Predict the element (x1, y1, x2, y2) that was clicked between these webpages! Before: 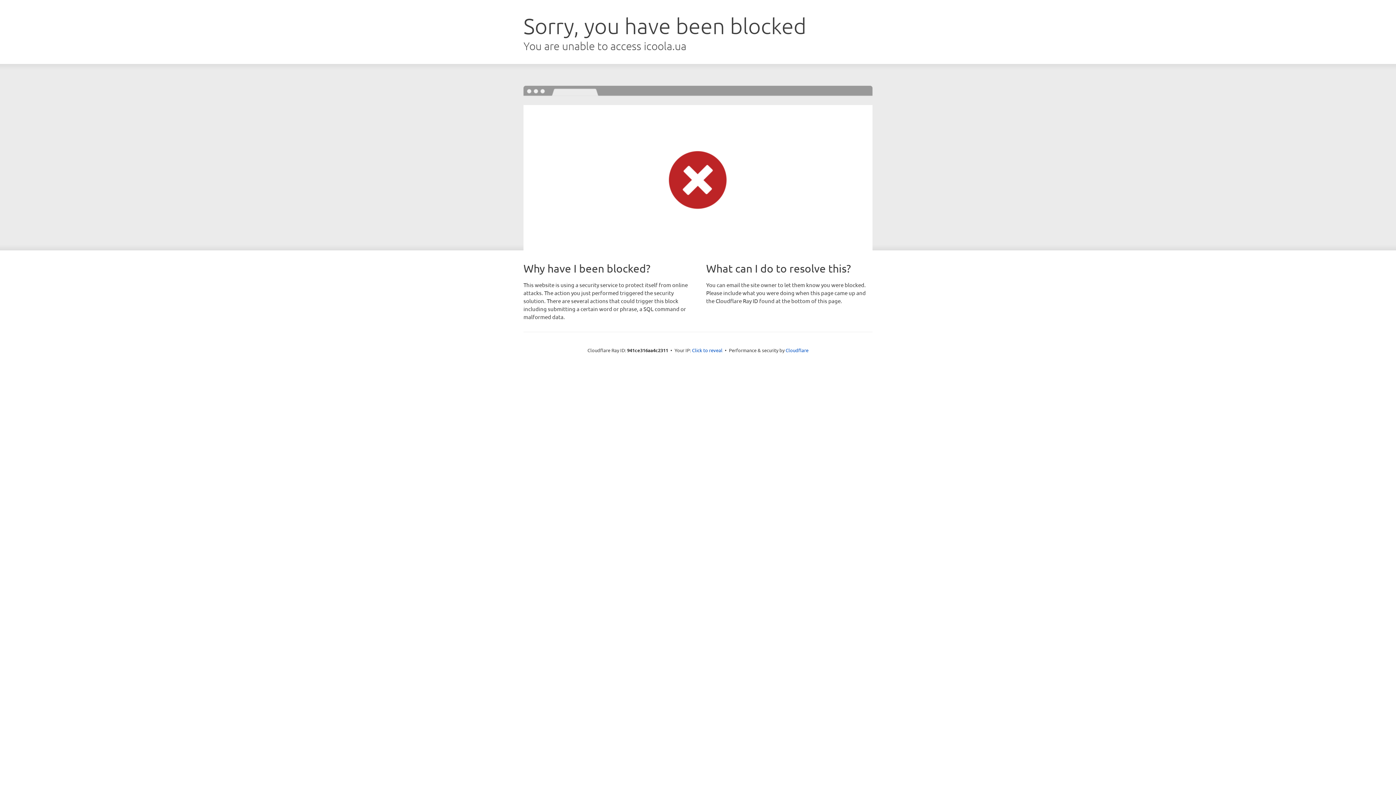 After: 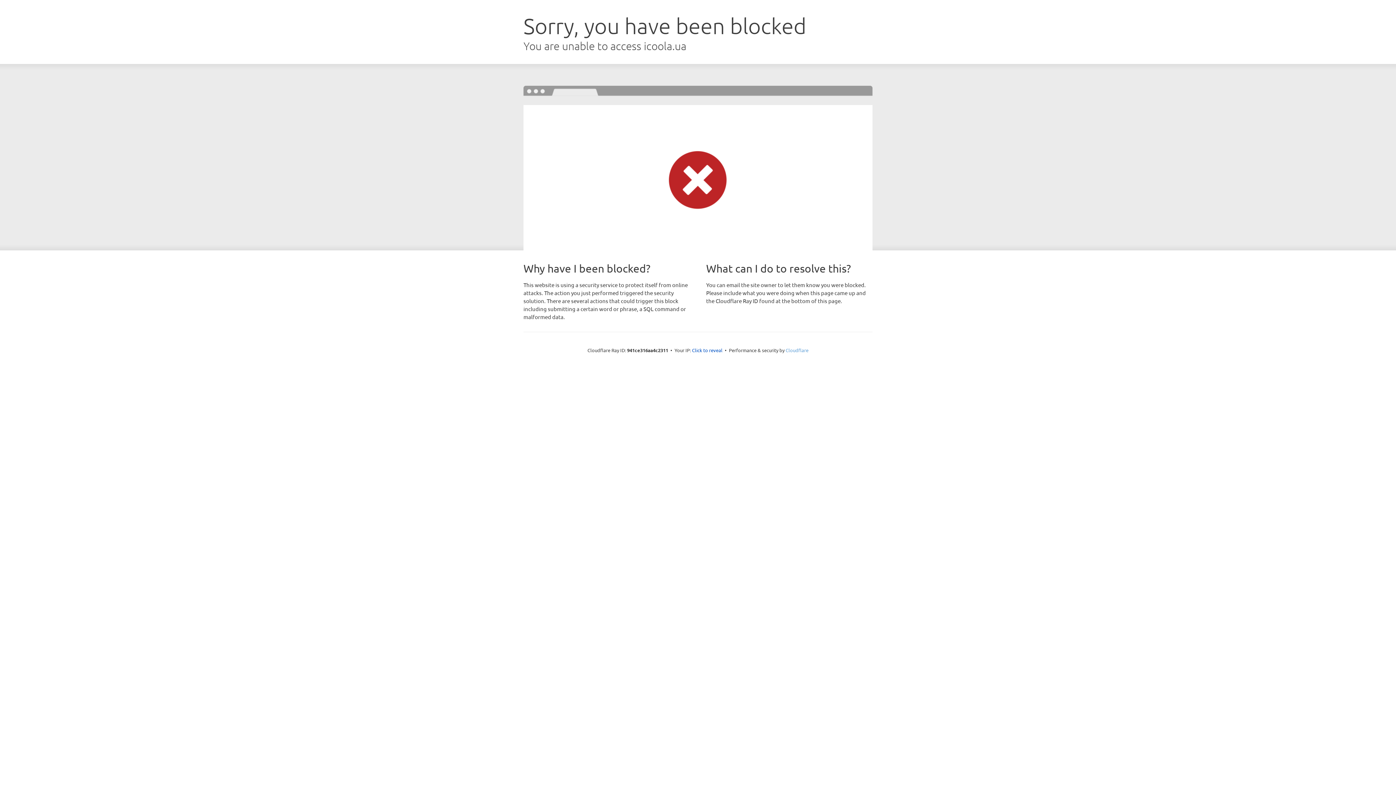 Action: bbox: (785, 347, 808, 353) label: Cloudflare